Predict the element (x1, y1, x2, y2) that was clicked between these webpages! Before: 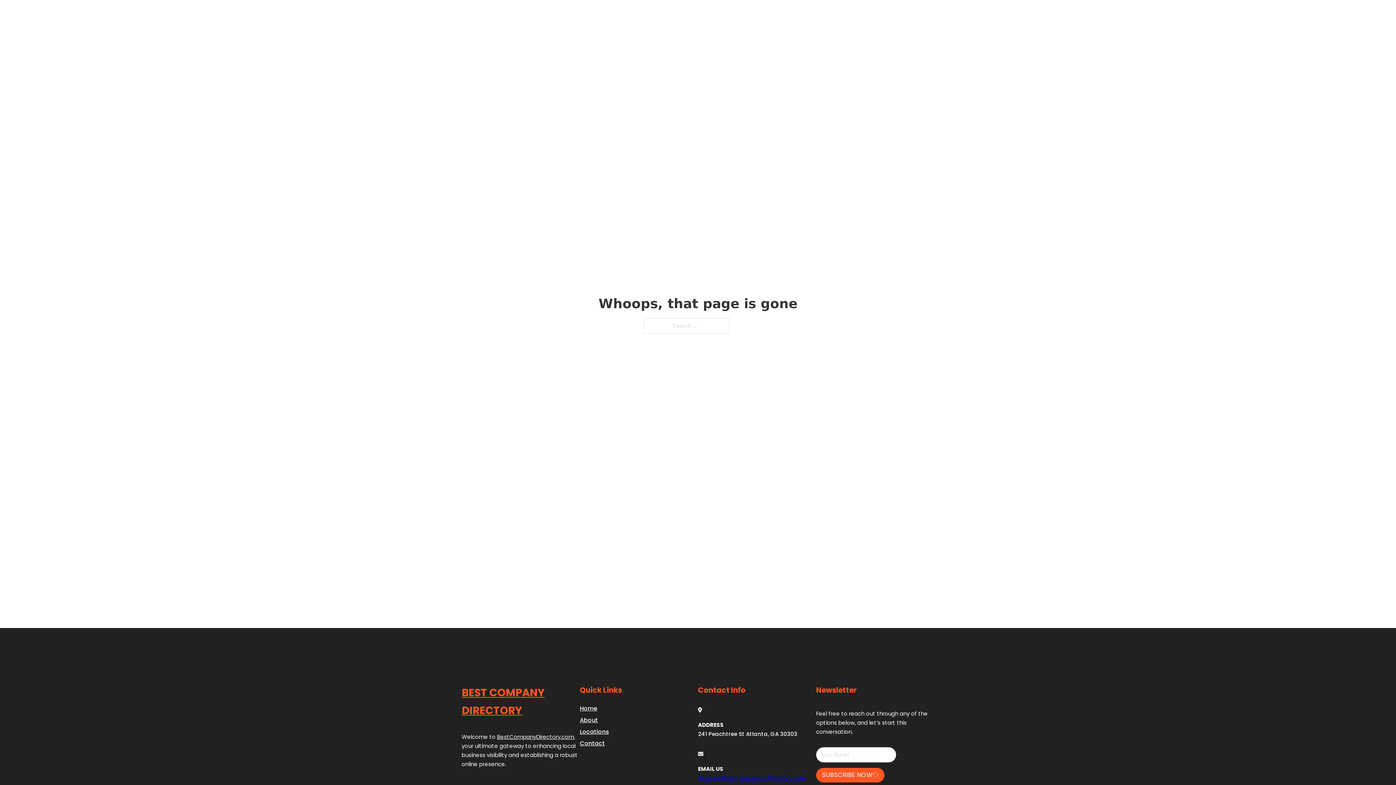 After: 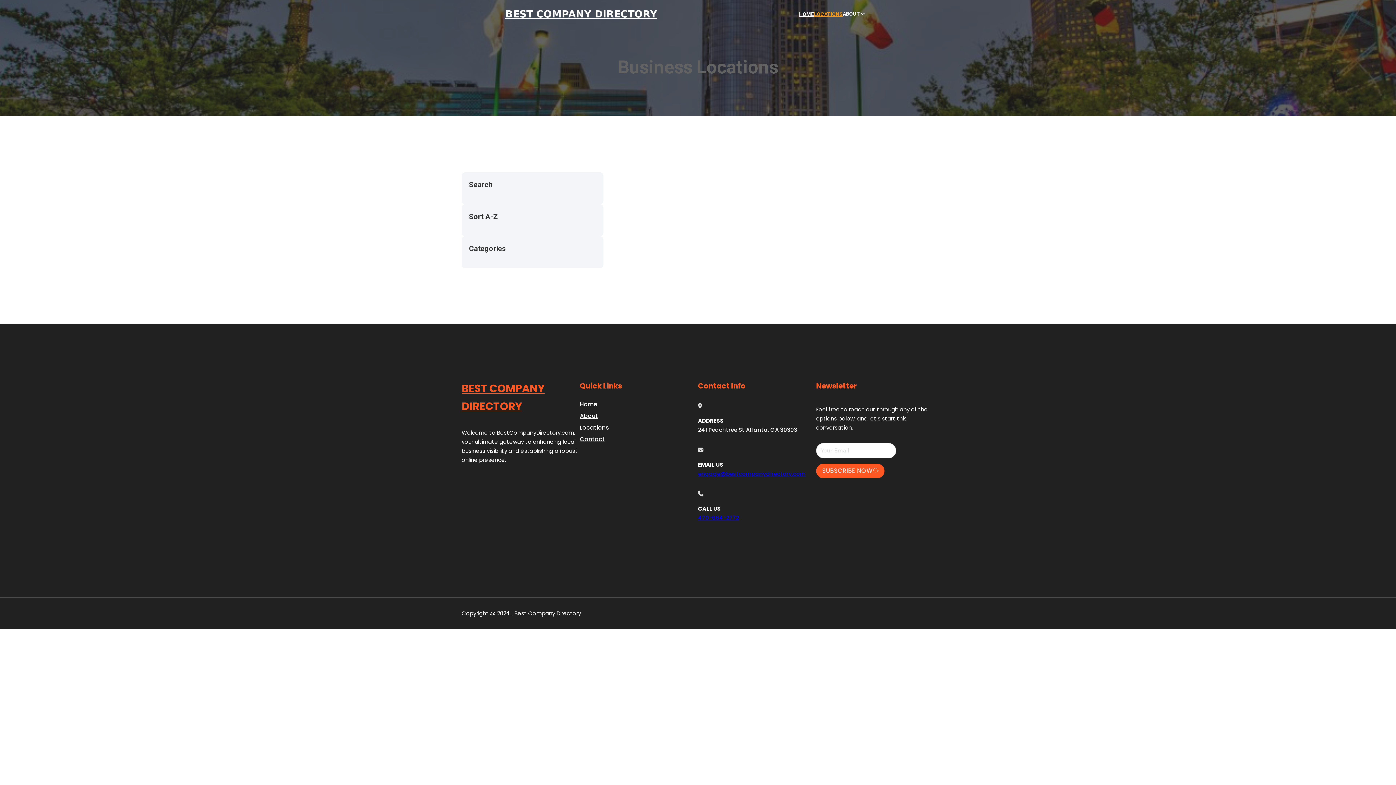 Action: label: LOCATIONS bbox: (814, 10, 842, 18)